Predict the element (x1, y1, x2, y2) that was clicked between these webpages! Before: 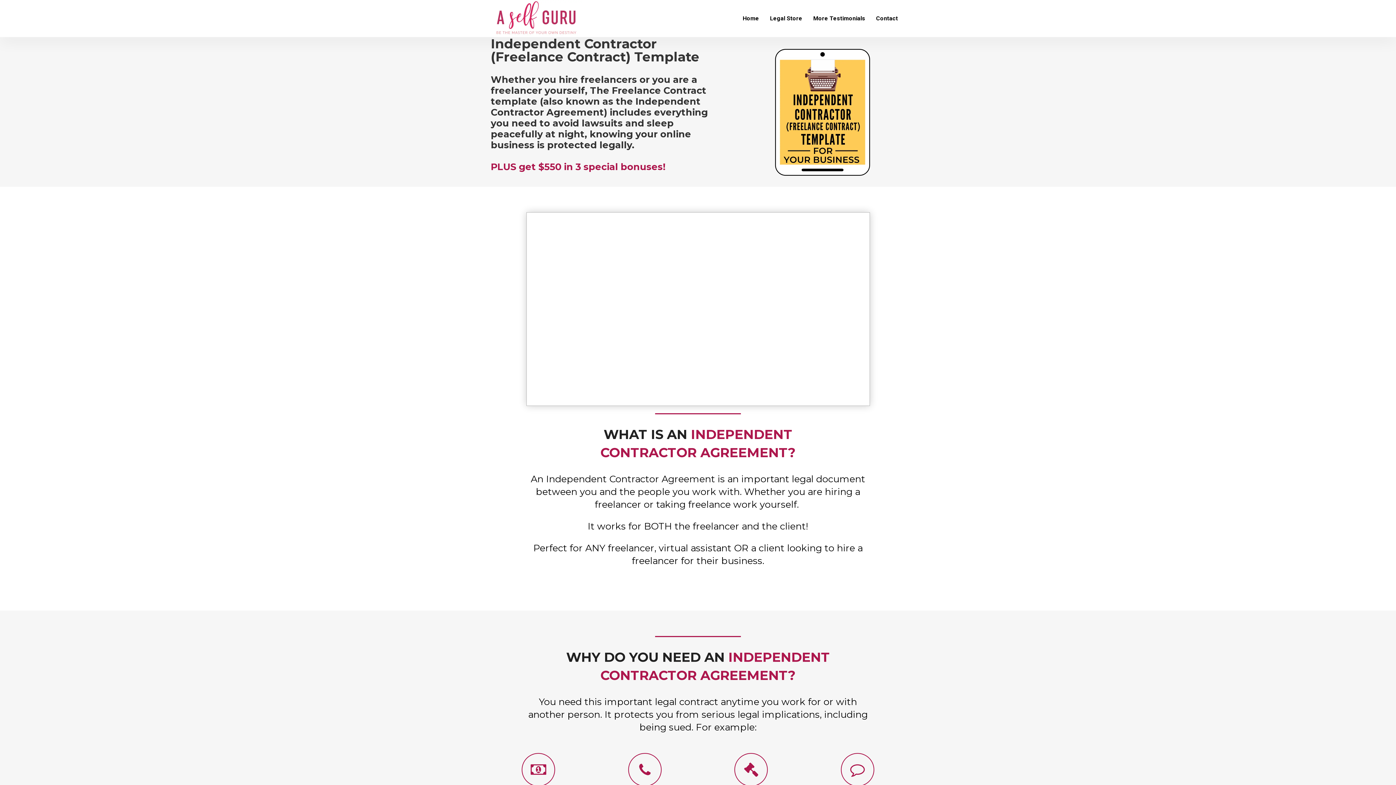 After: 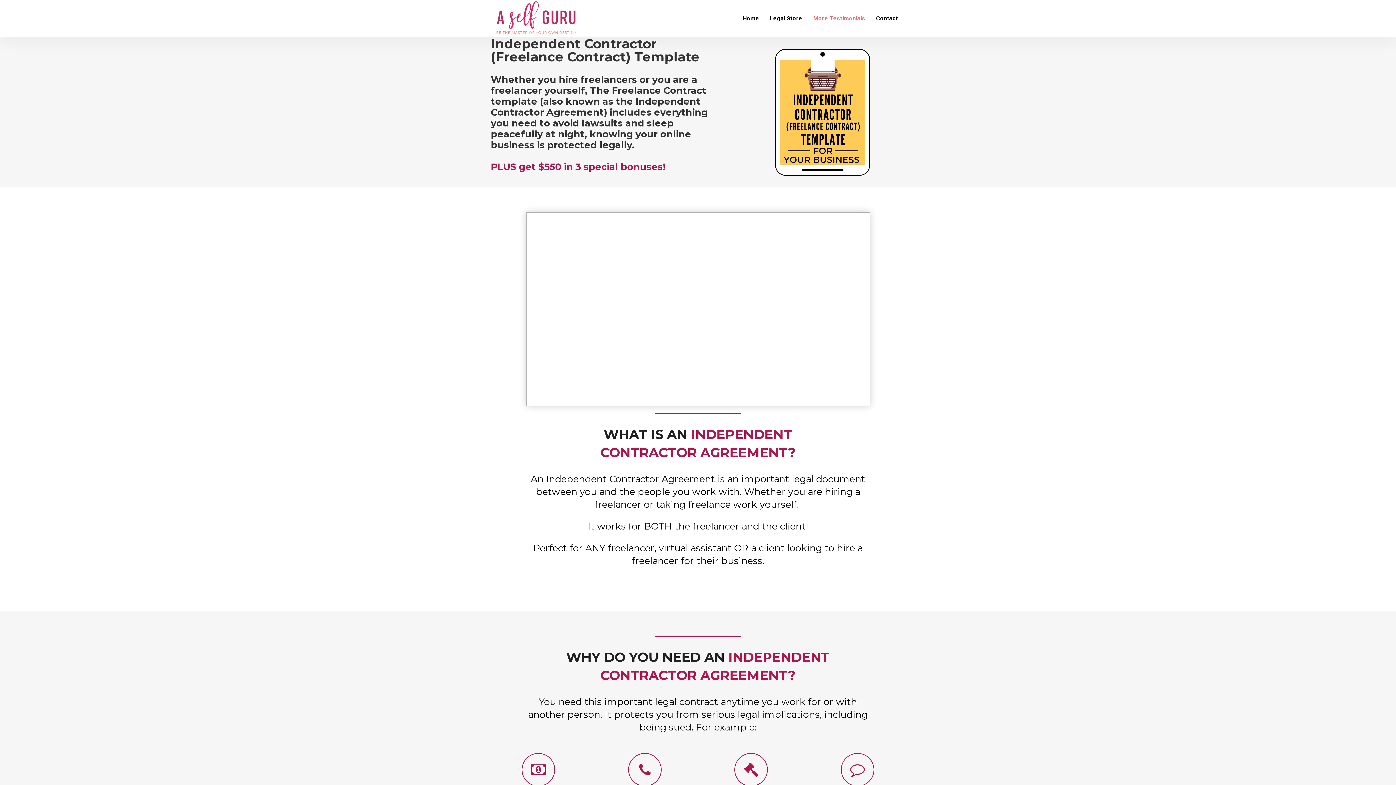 Action: bbox: (808, 11, 870, 25) label: More Testimonials